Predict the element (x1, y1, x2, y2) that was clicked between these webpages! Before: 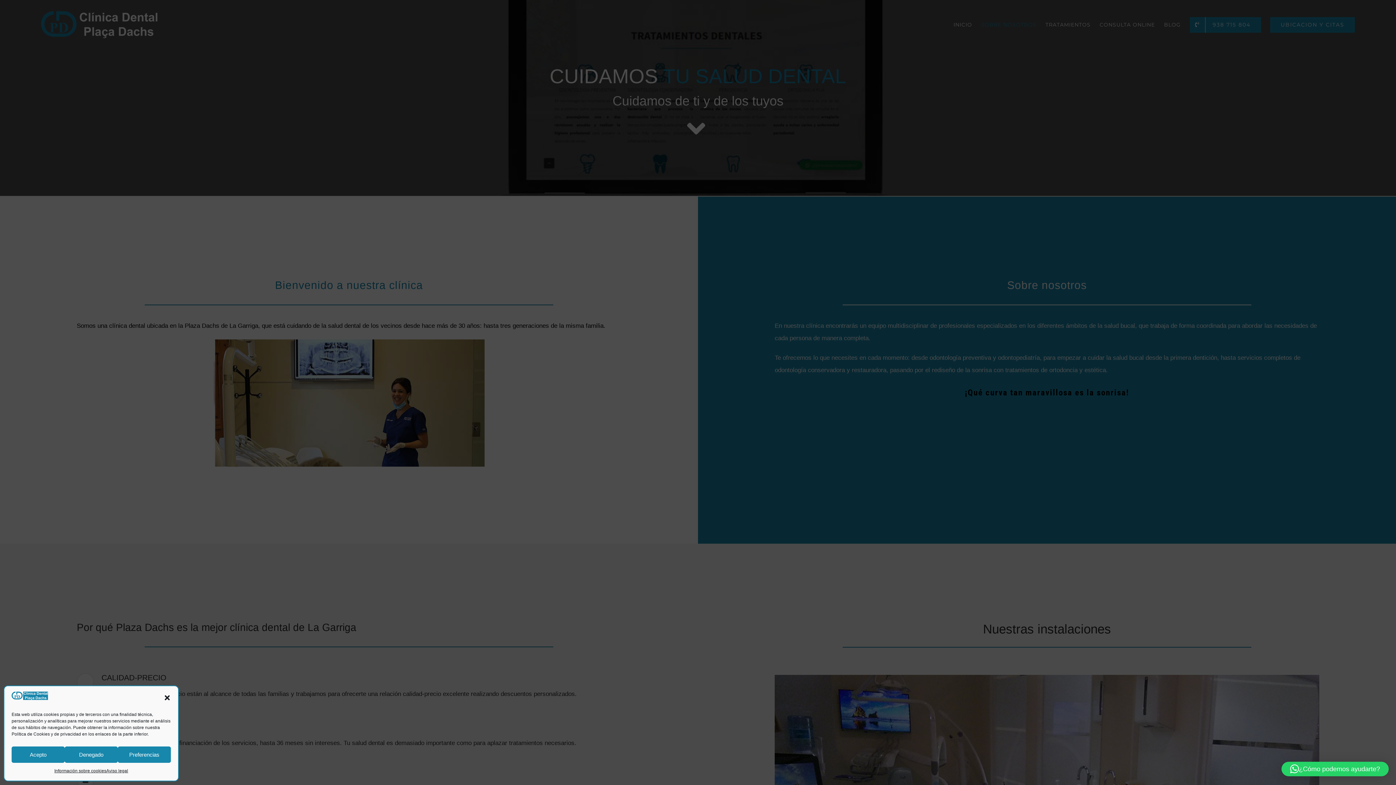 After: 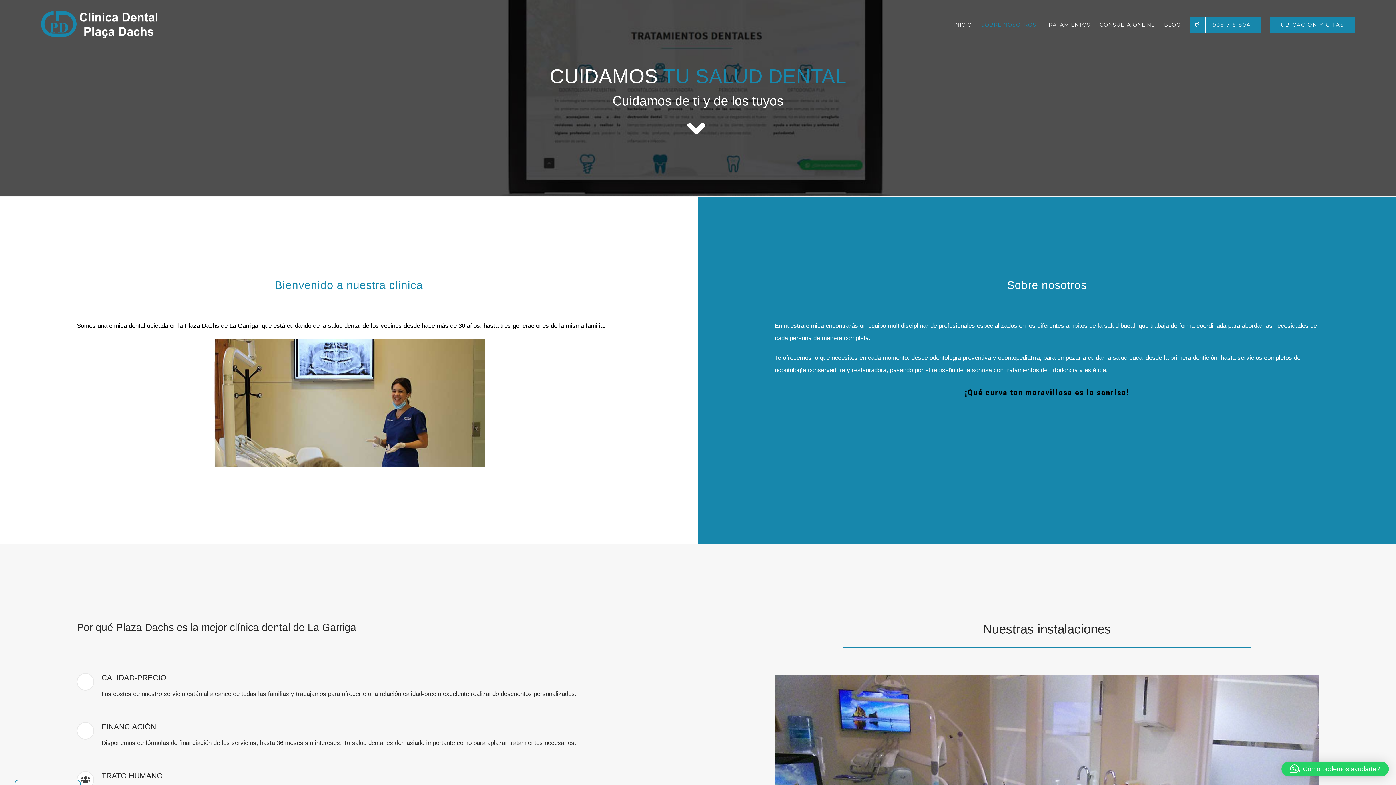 Action: bbox: (64, 746, 117, 763) label: Denegado